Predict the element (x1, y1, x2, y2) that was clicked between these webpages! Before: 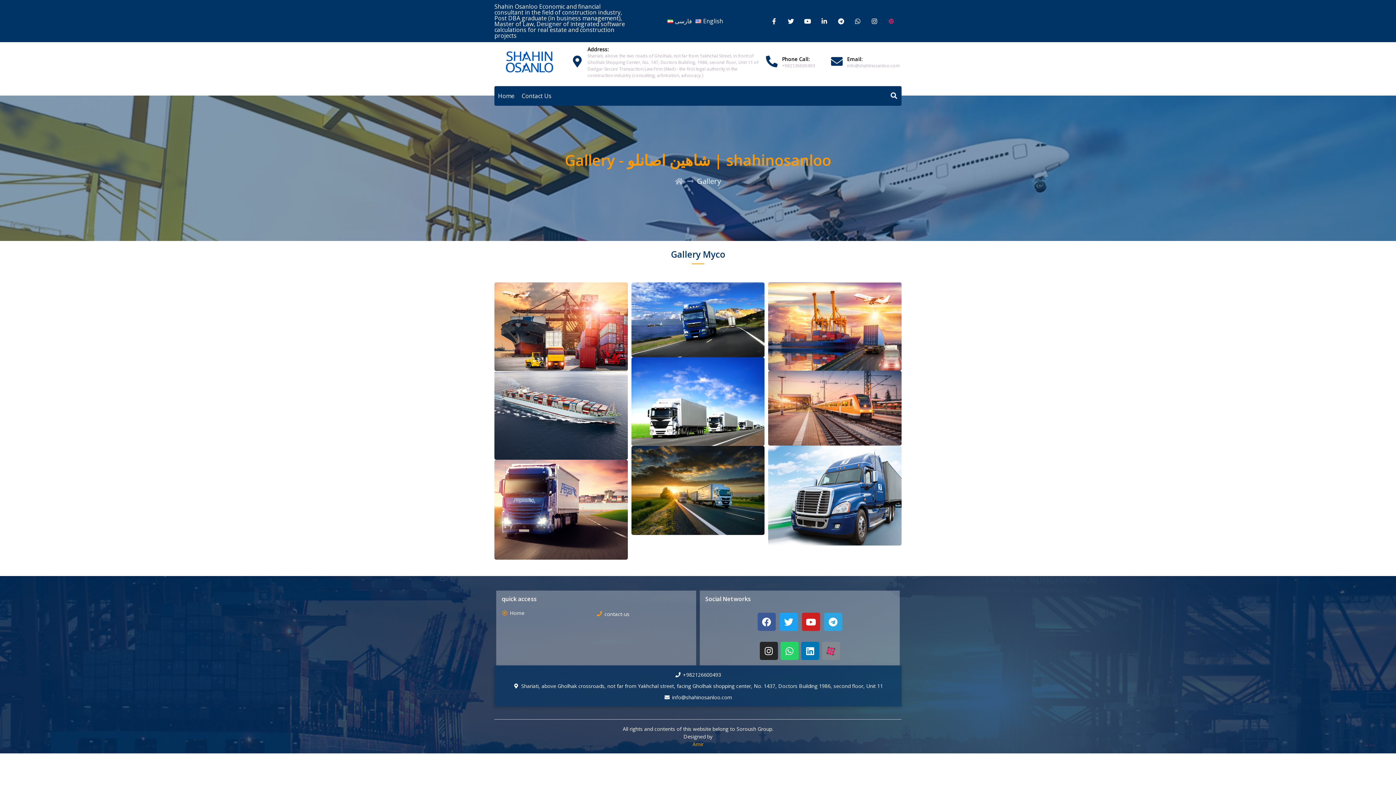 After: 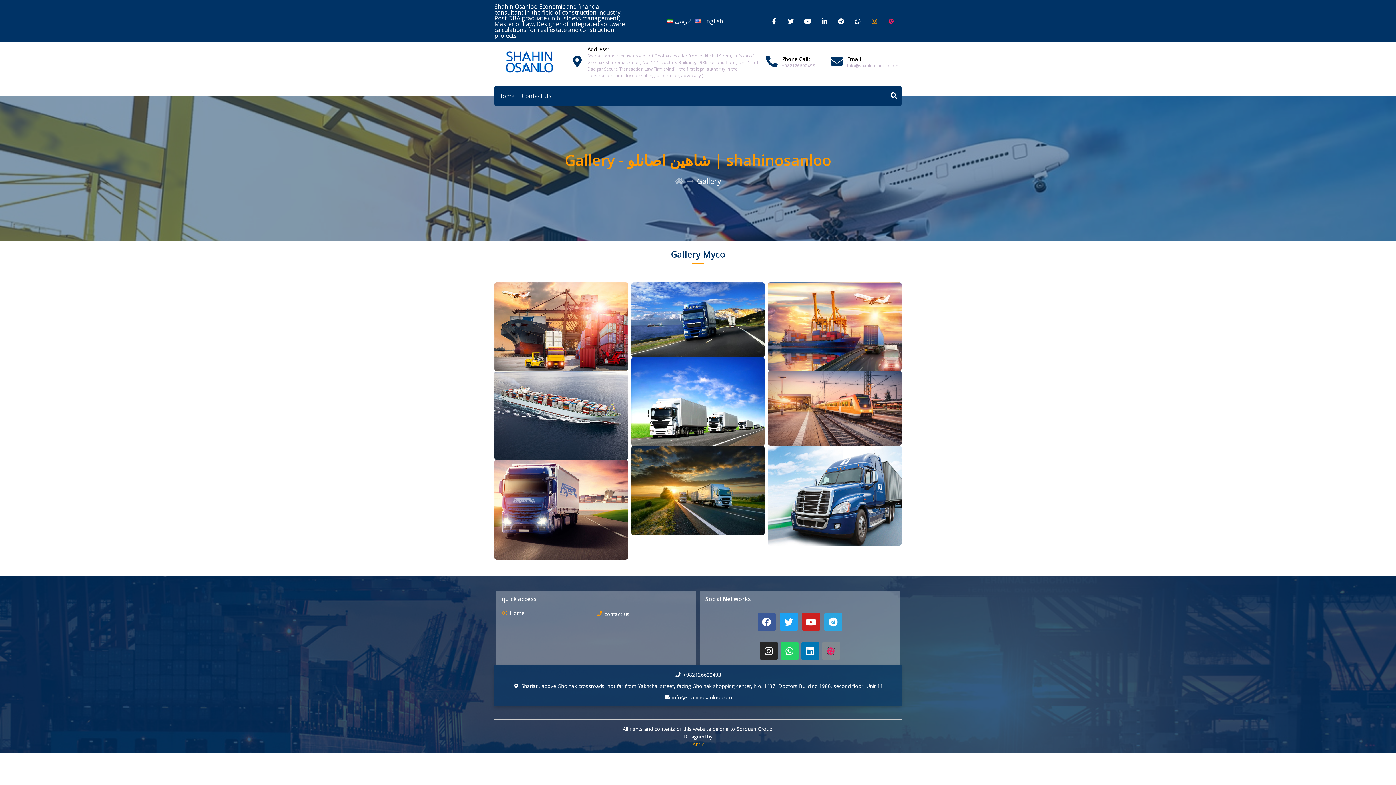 Action: label: Instagram bbox: (867, 13, 882, 28)